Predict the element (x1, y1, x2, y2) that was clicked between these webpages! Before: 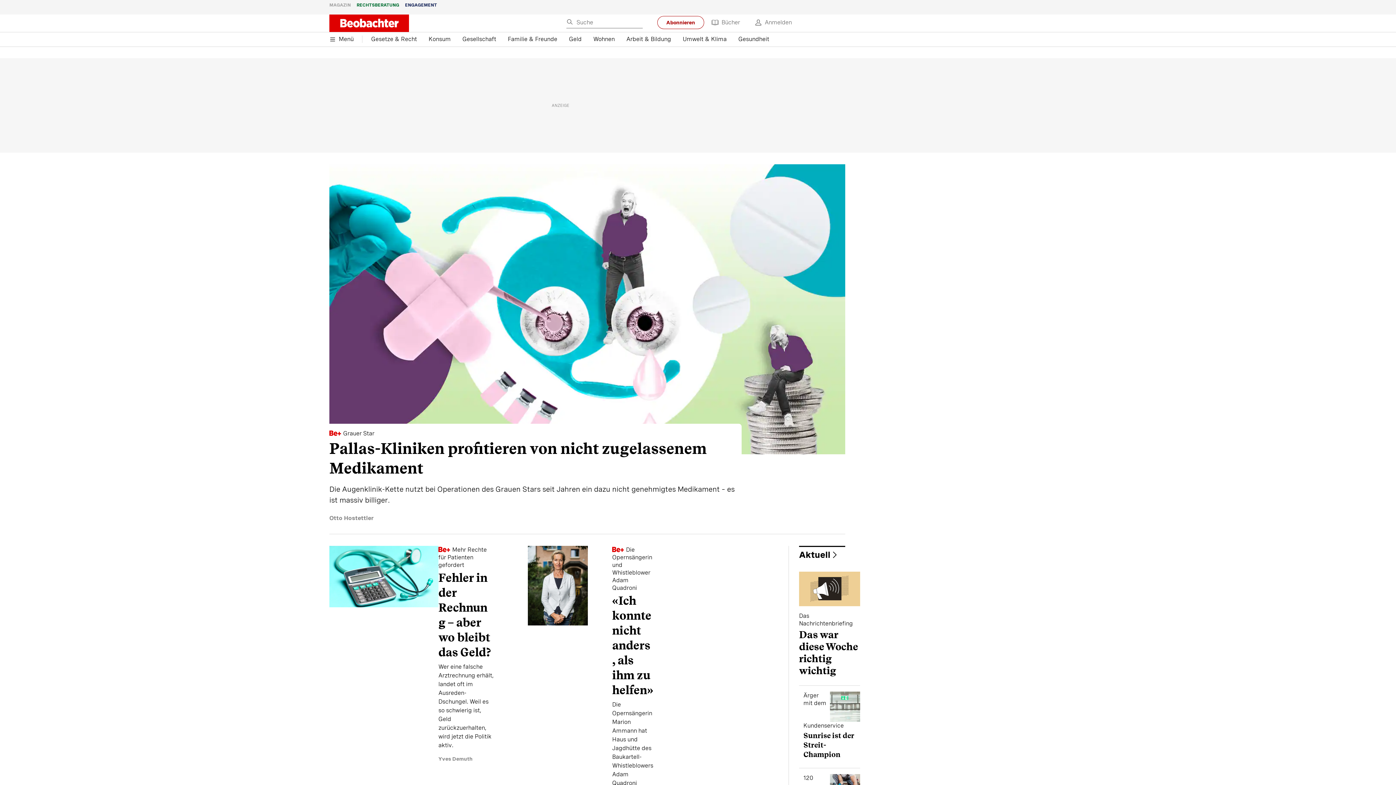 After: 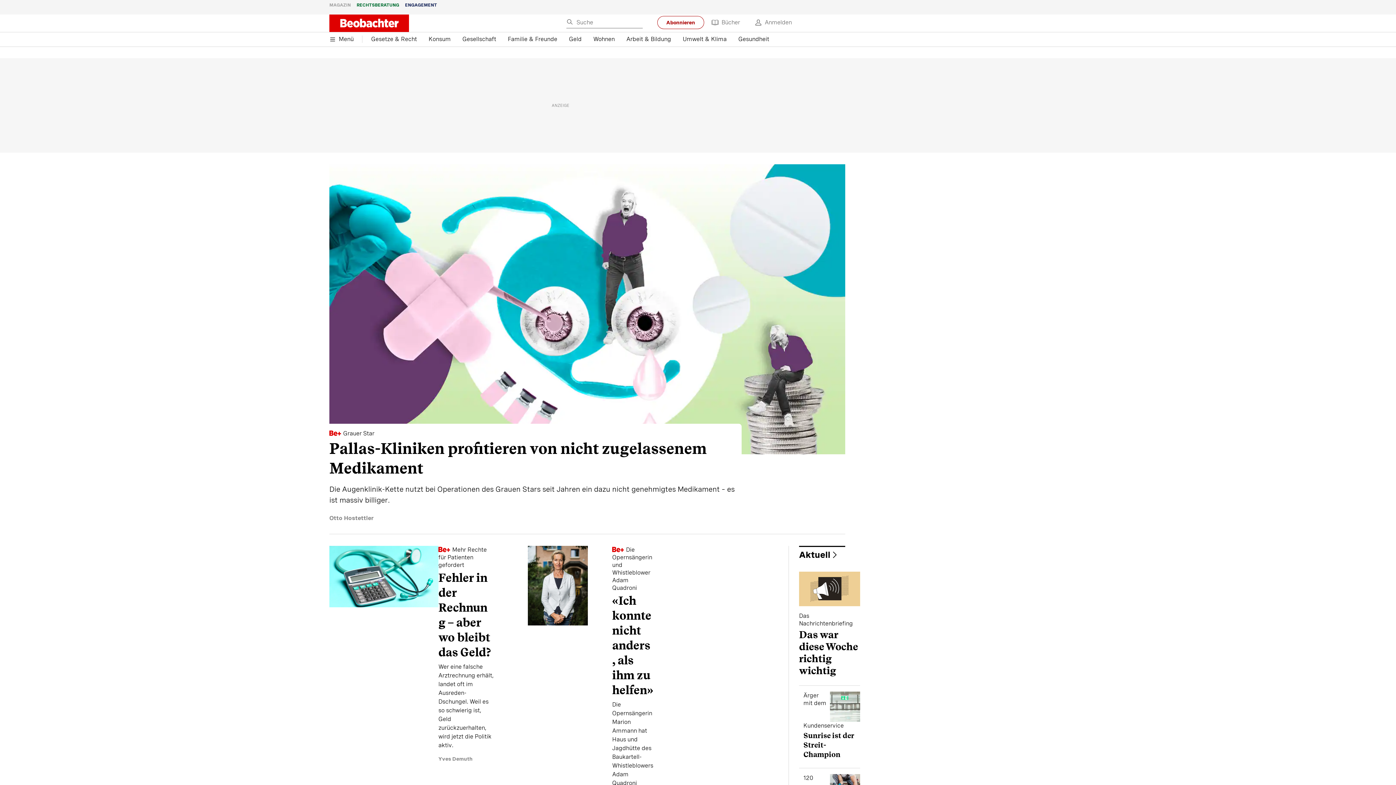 Action: bbox: (329, 32, 362, 46) label: Menü